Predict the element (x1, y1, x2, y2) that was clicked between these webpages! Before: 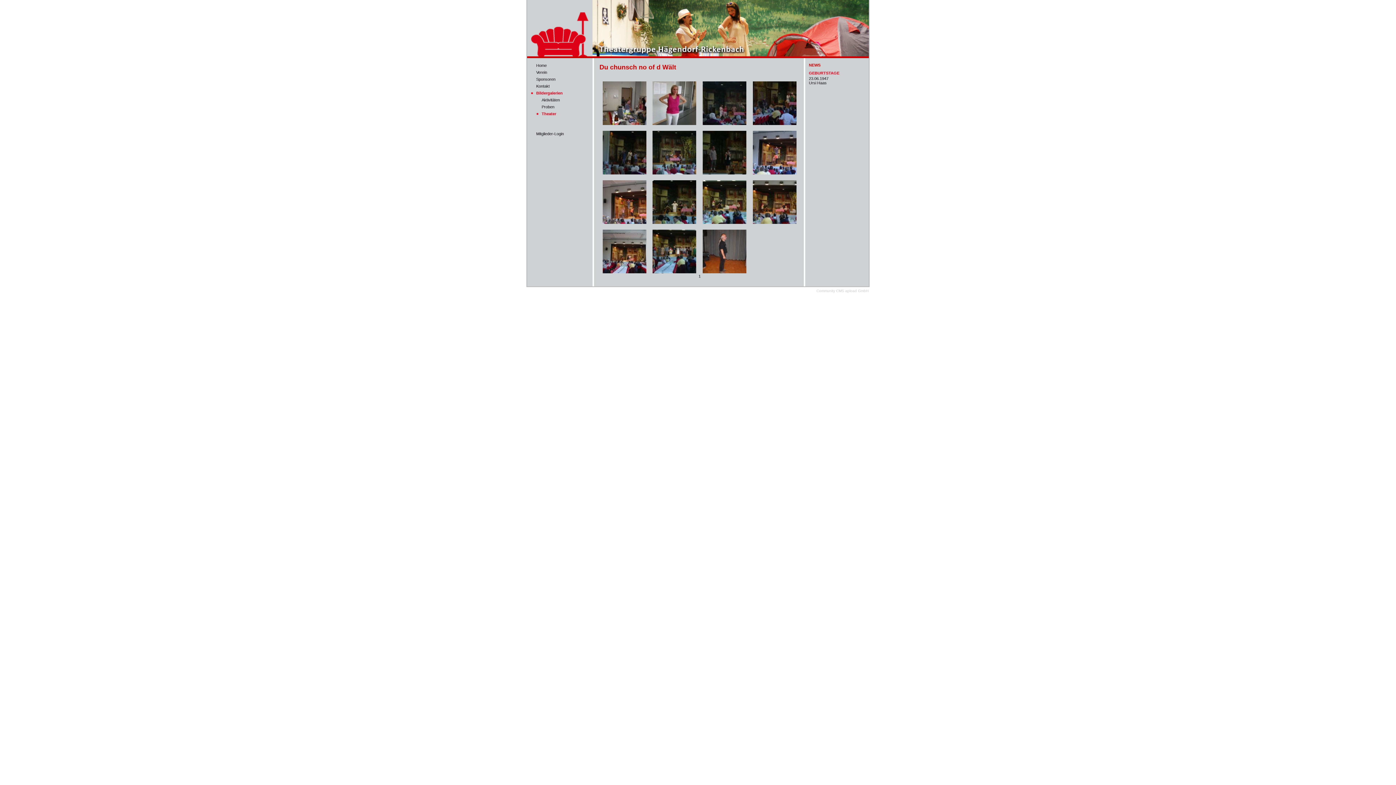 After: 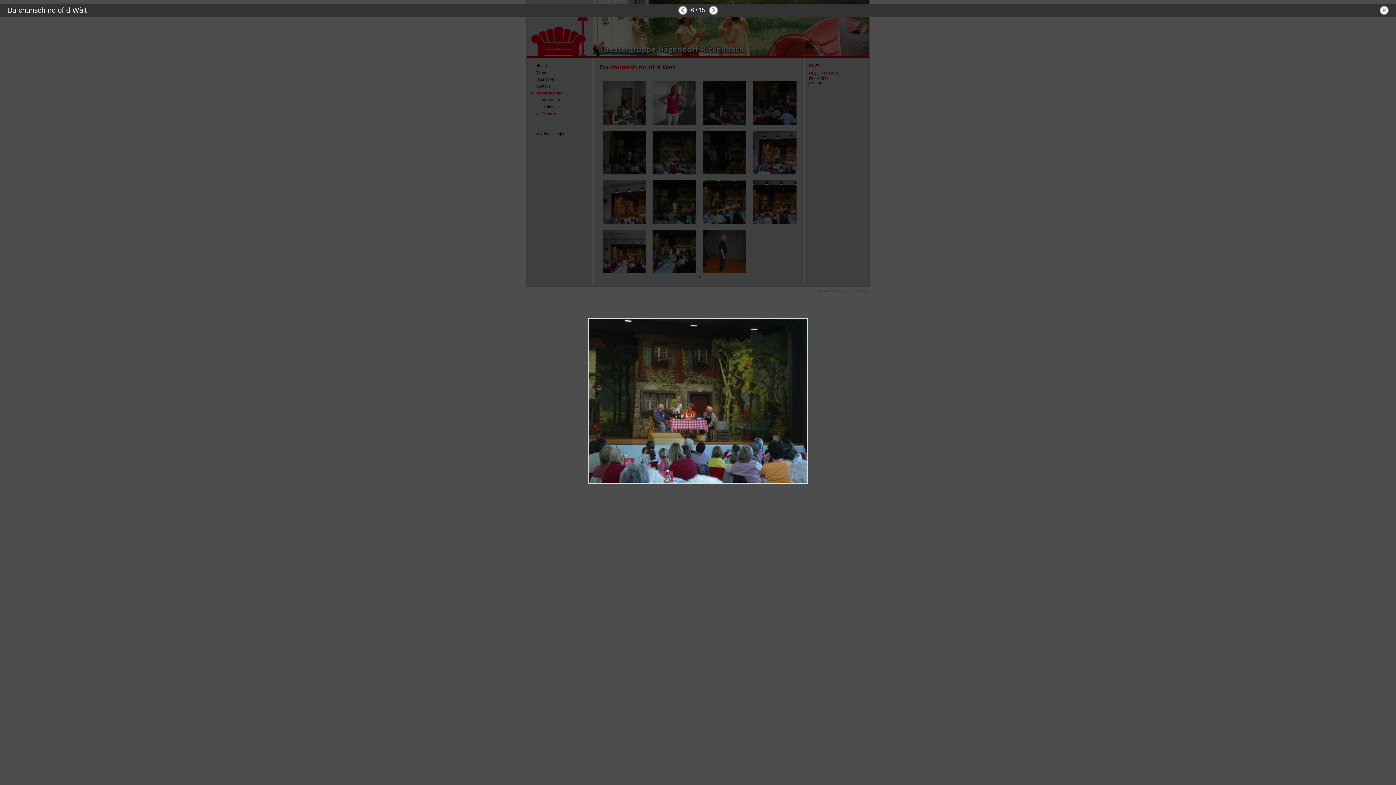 Action: bbox: (652, 170, 696, 175)